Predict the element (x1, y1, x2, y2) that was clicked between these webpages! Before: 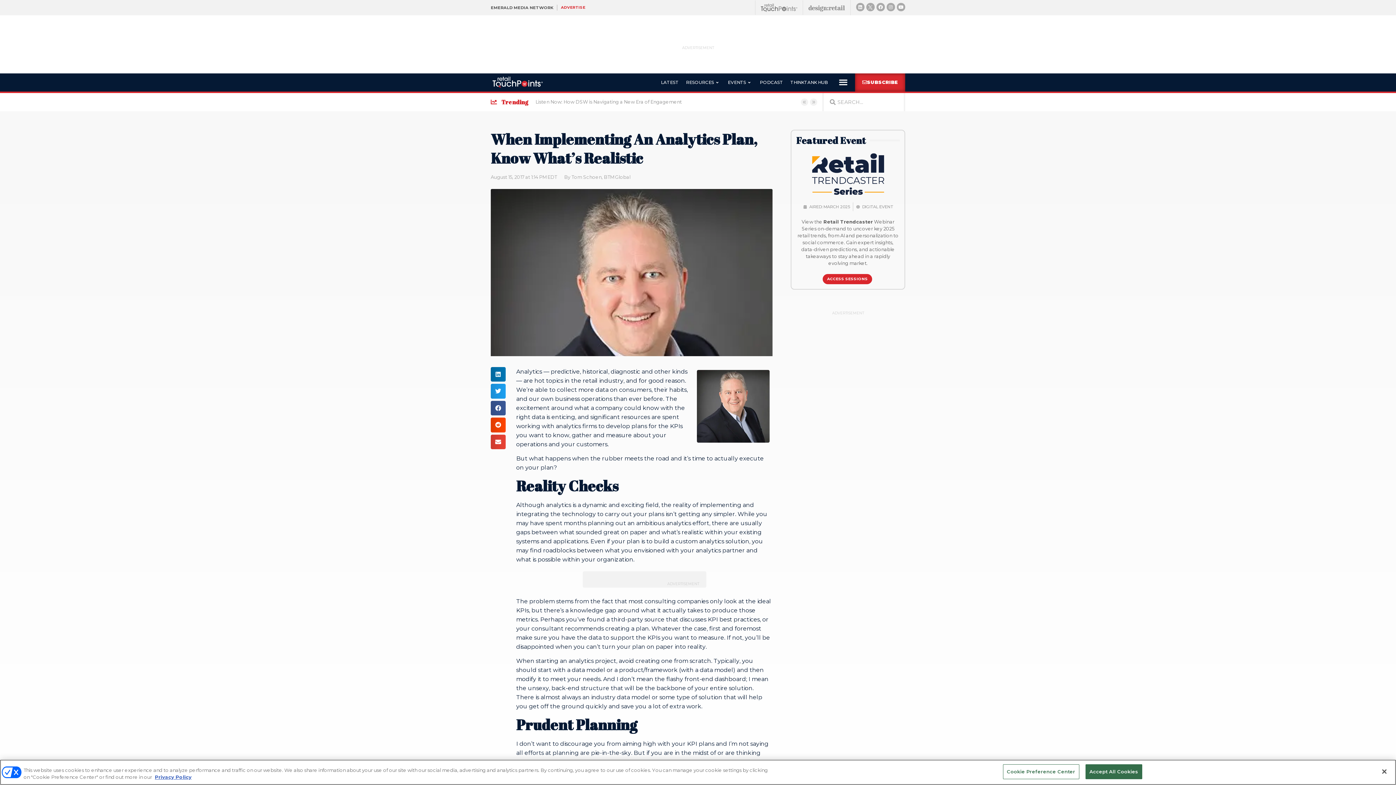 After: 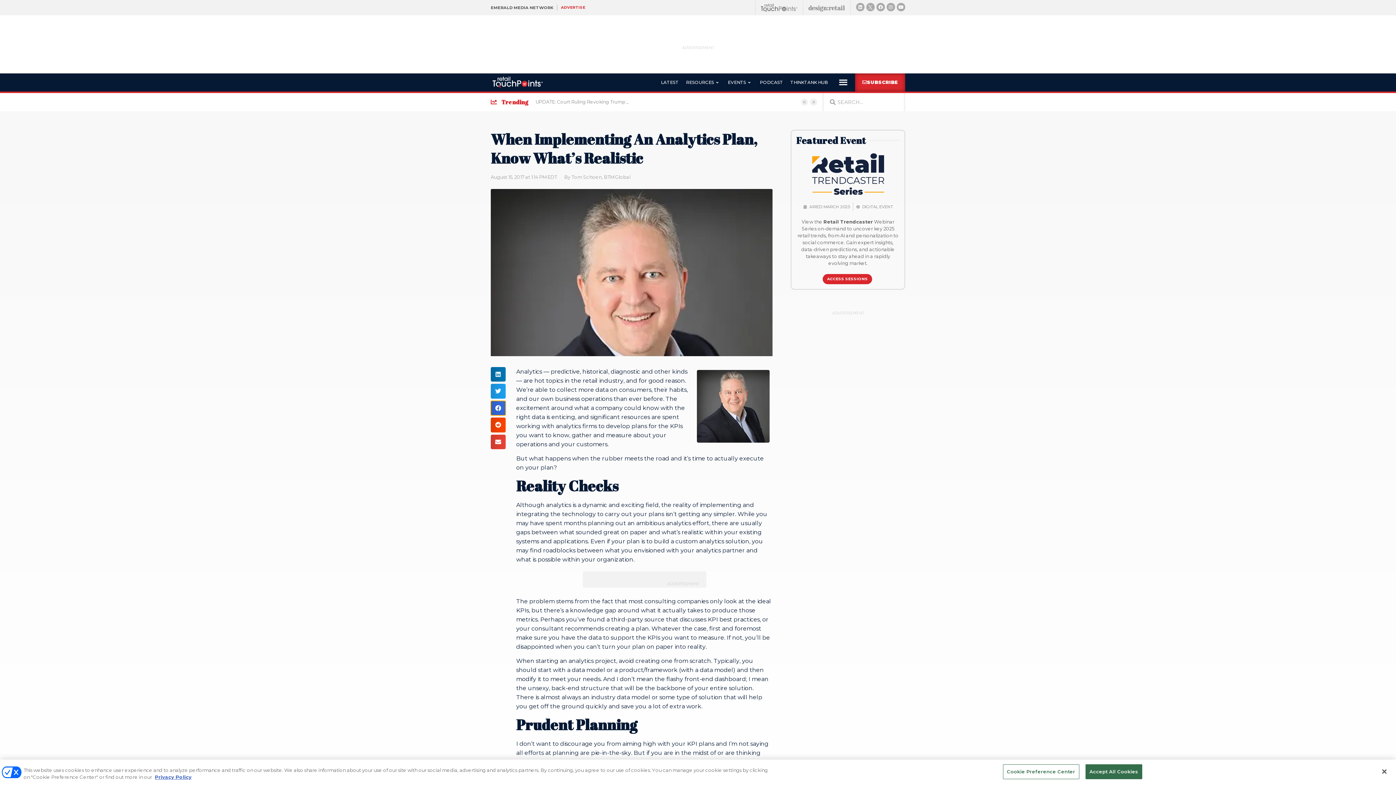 Action: bbox: (490, 400, 505, 415) label: Share on facebook